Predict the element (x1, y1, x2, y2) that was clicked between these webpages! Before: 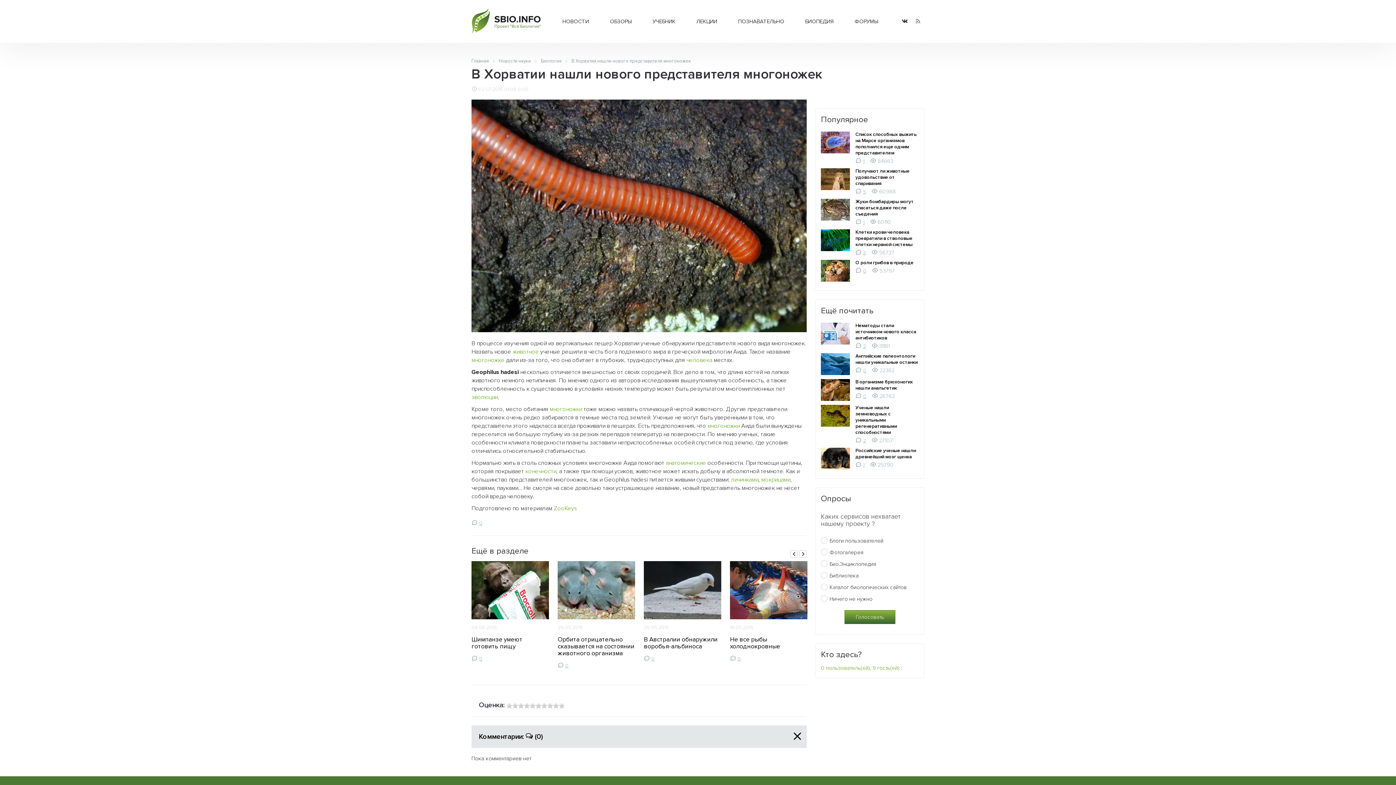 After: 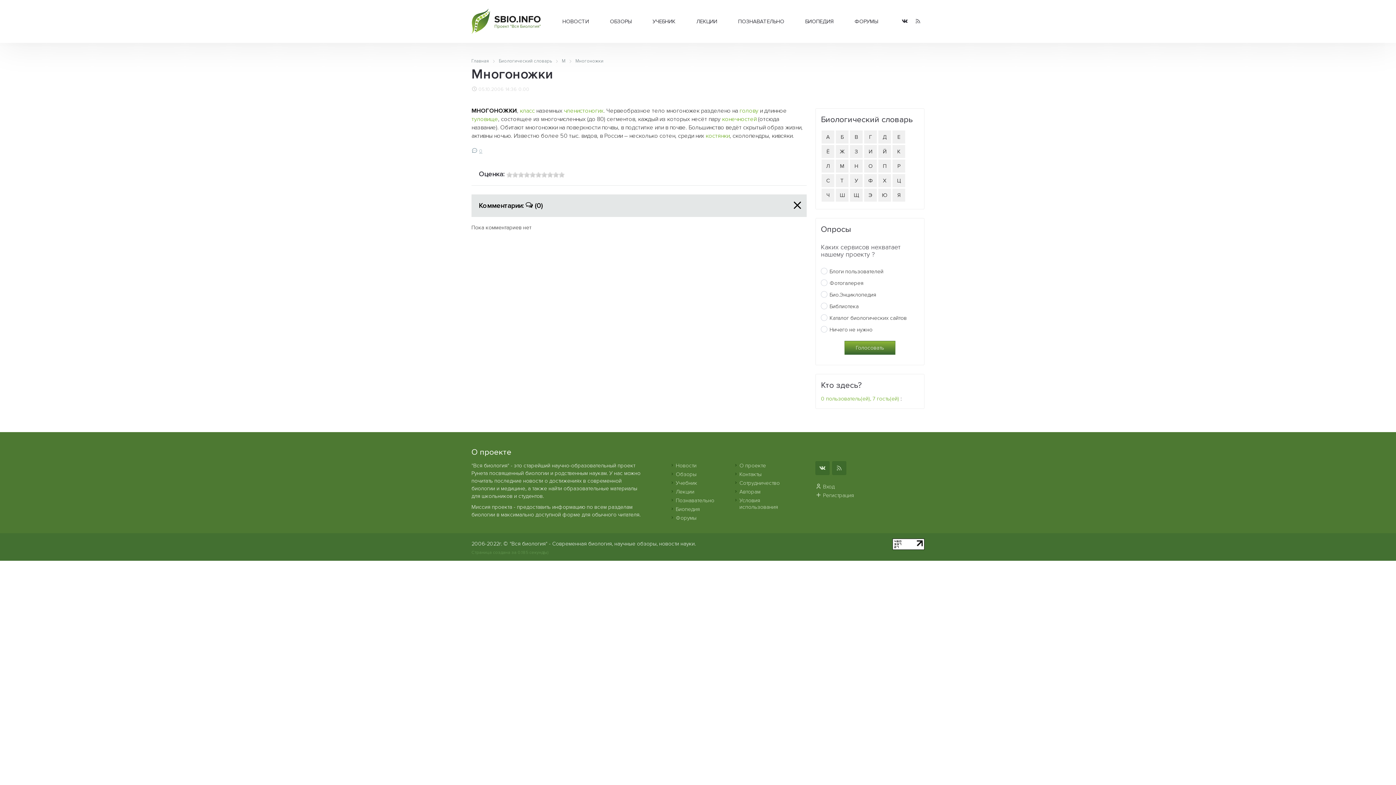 Action: bbox: (707, 422, 740, 429) label: многоножки